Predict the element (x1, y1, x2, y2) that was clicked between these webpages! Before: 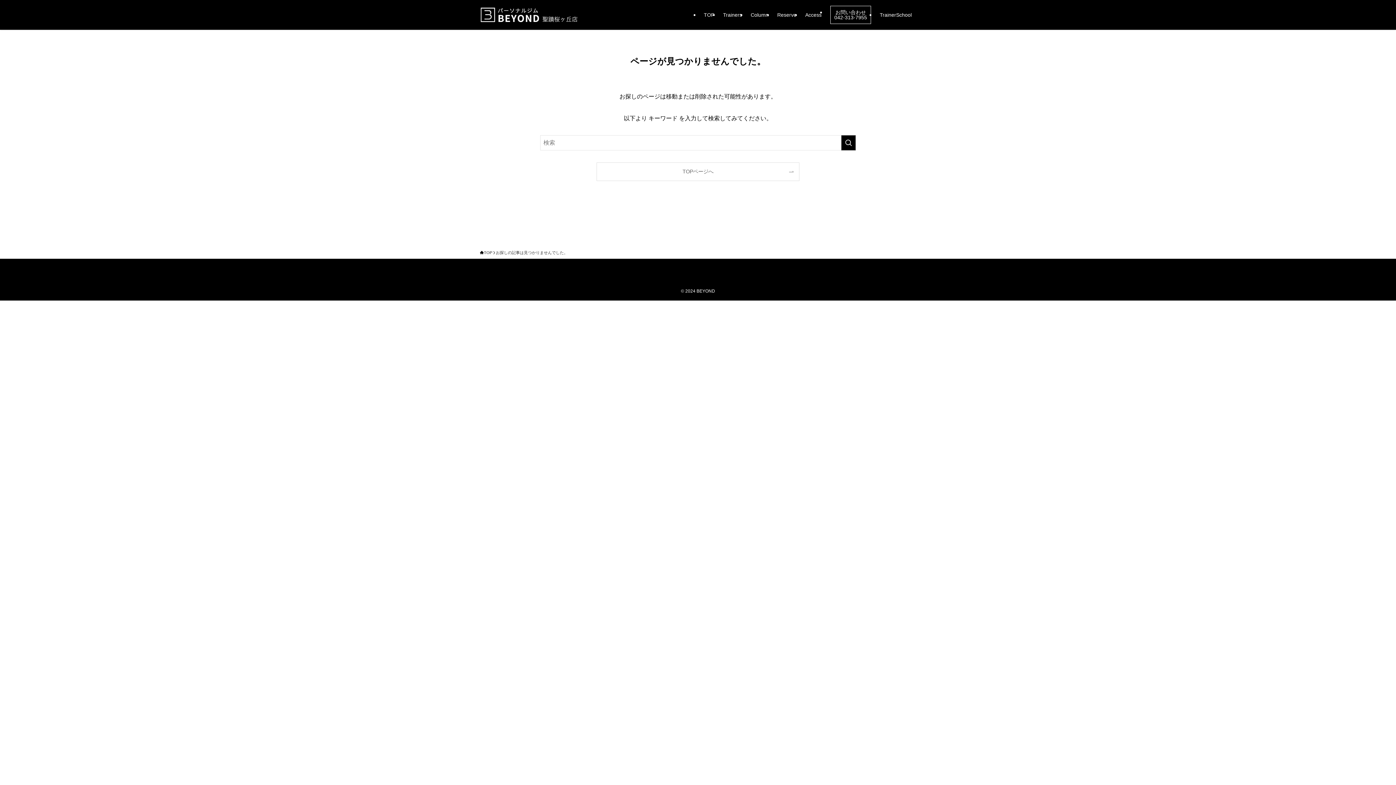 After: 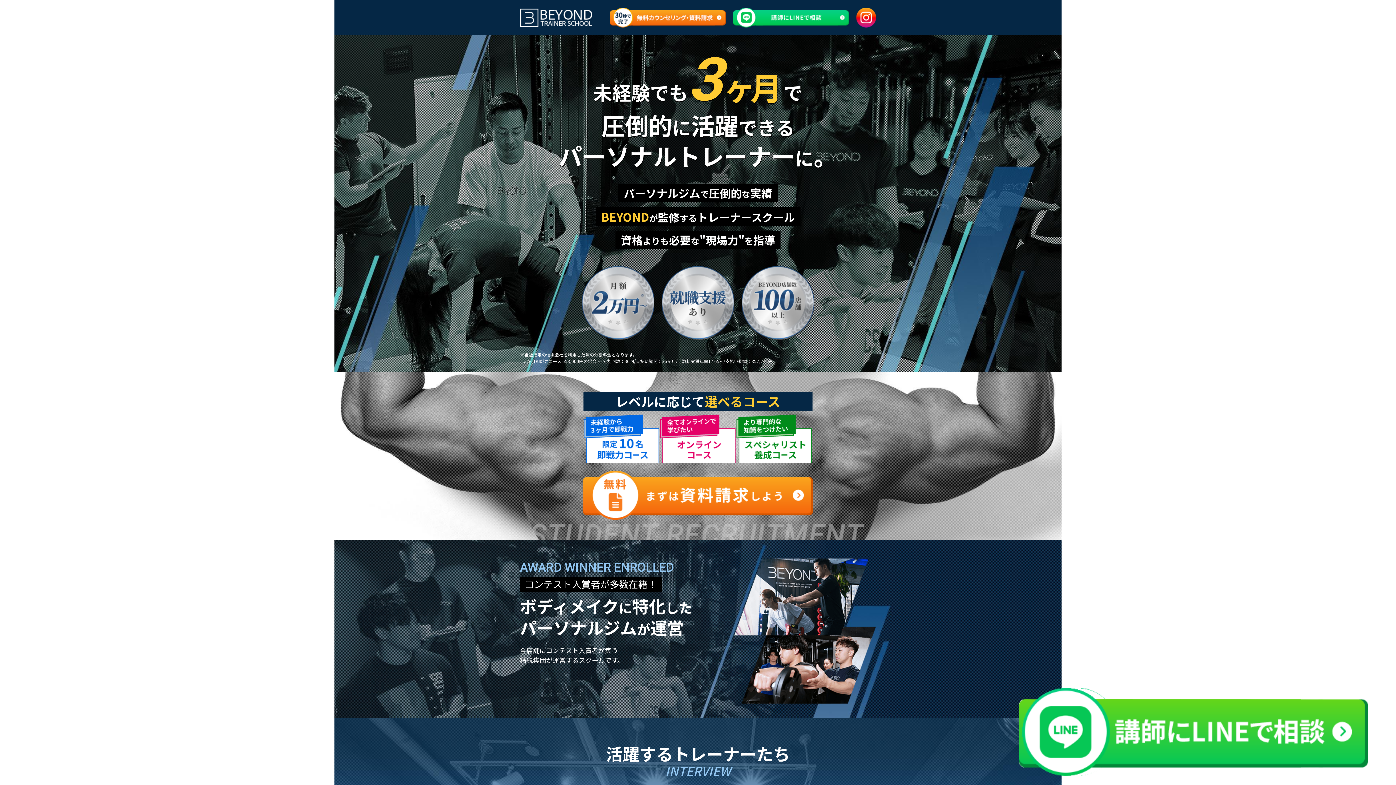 Action: bbox: (875, 0, 916, 29) label: TrainerSchool